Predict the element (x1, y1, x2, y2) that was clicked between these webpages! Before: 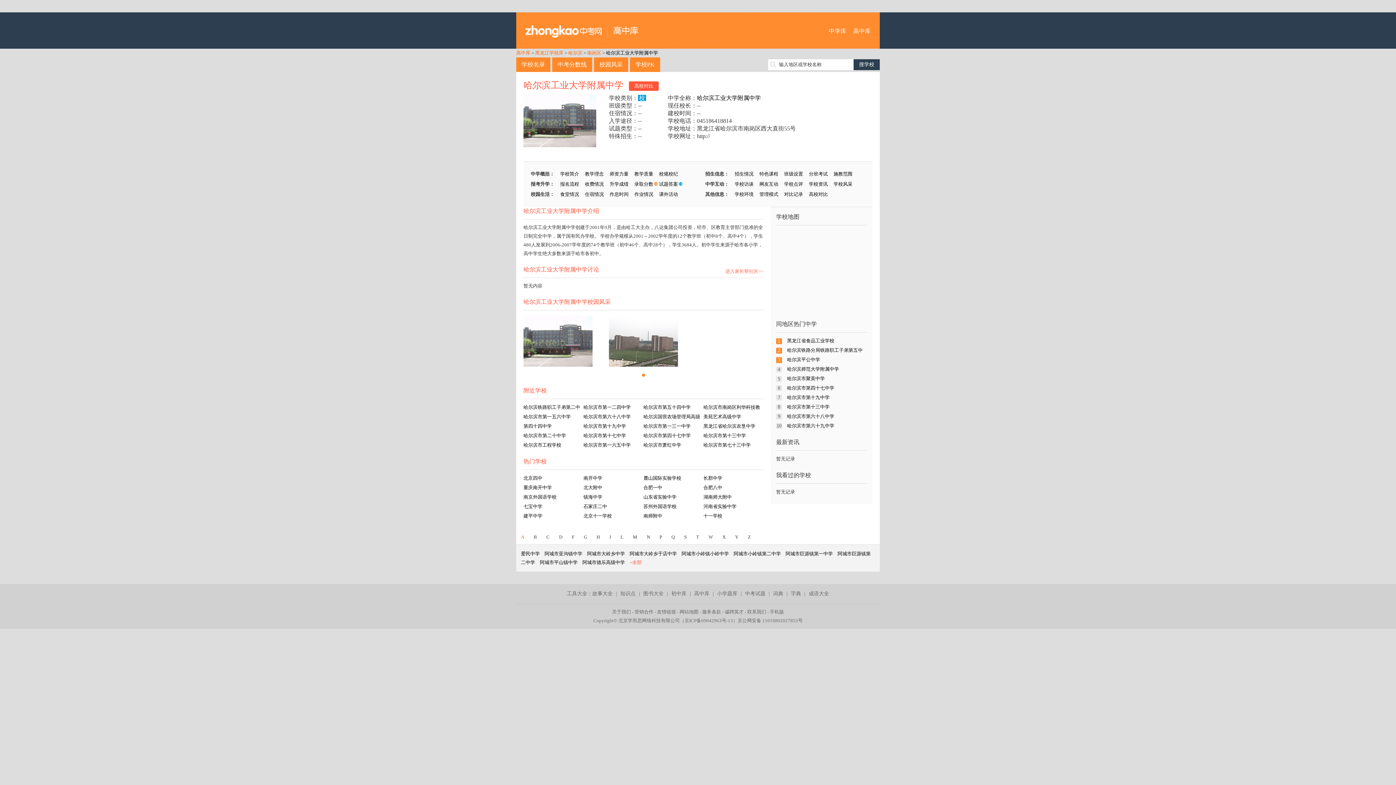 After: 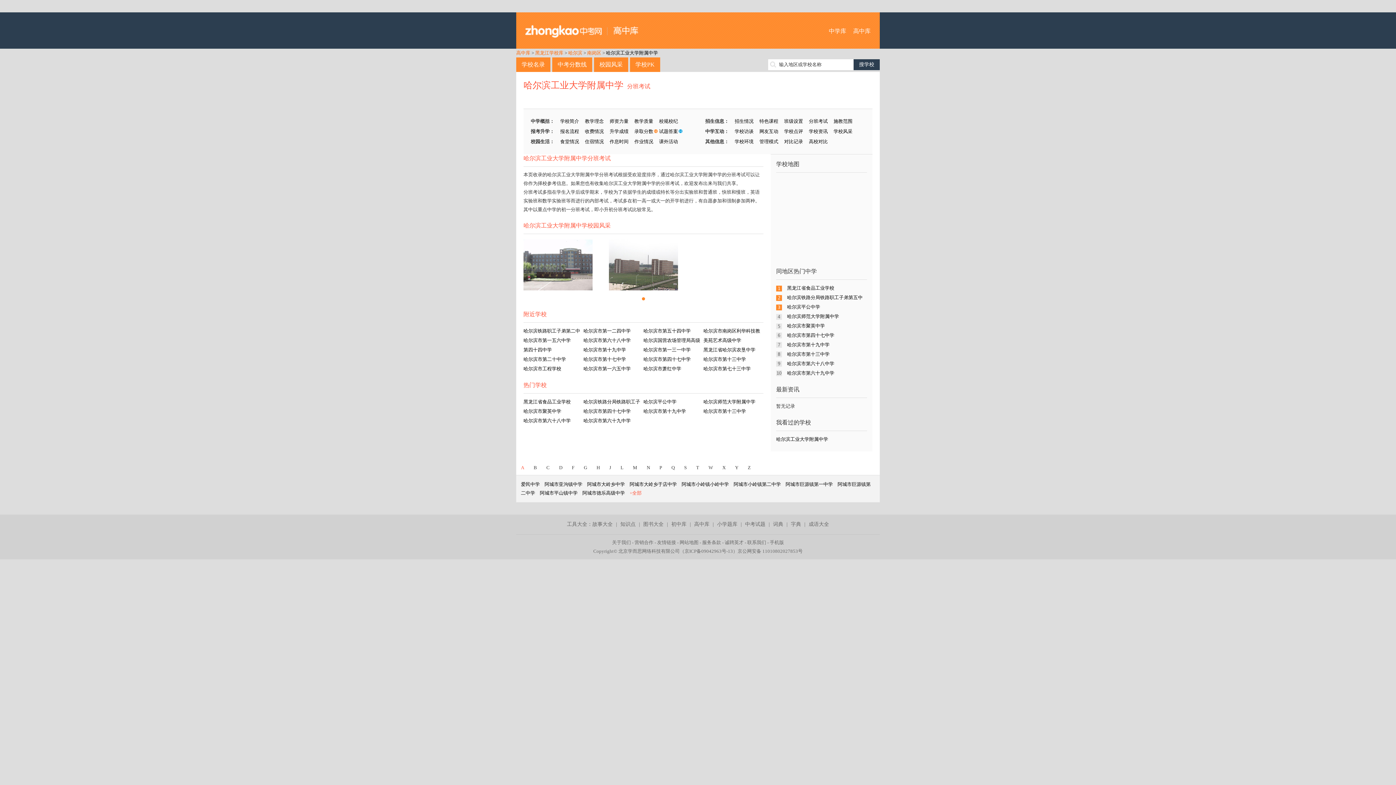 Action: label: 分班考试 bbox: (809, 171, 828, 176)